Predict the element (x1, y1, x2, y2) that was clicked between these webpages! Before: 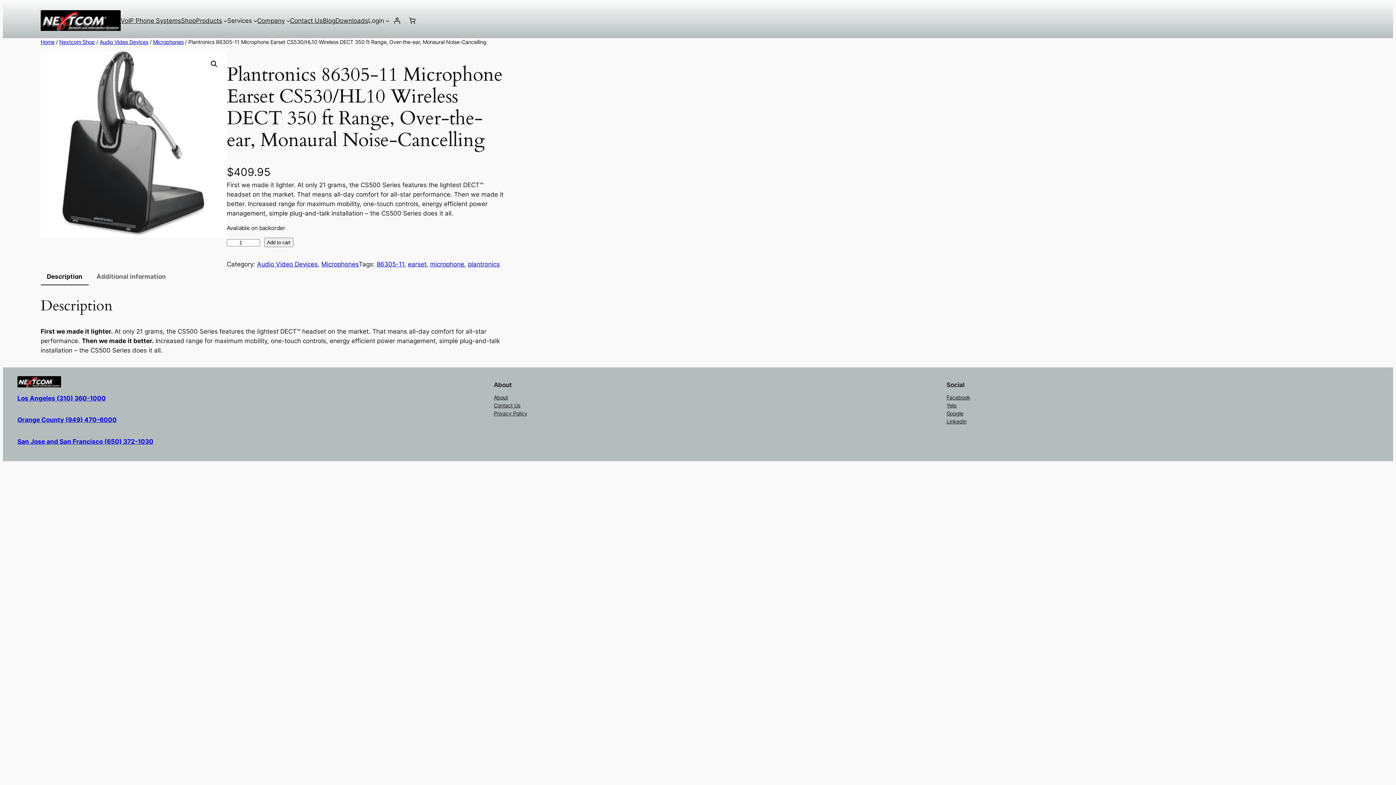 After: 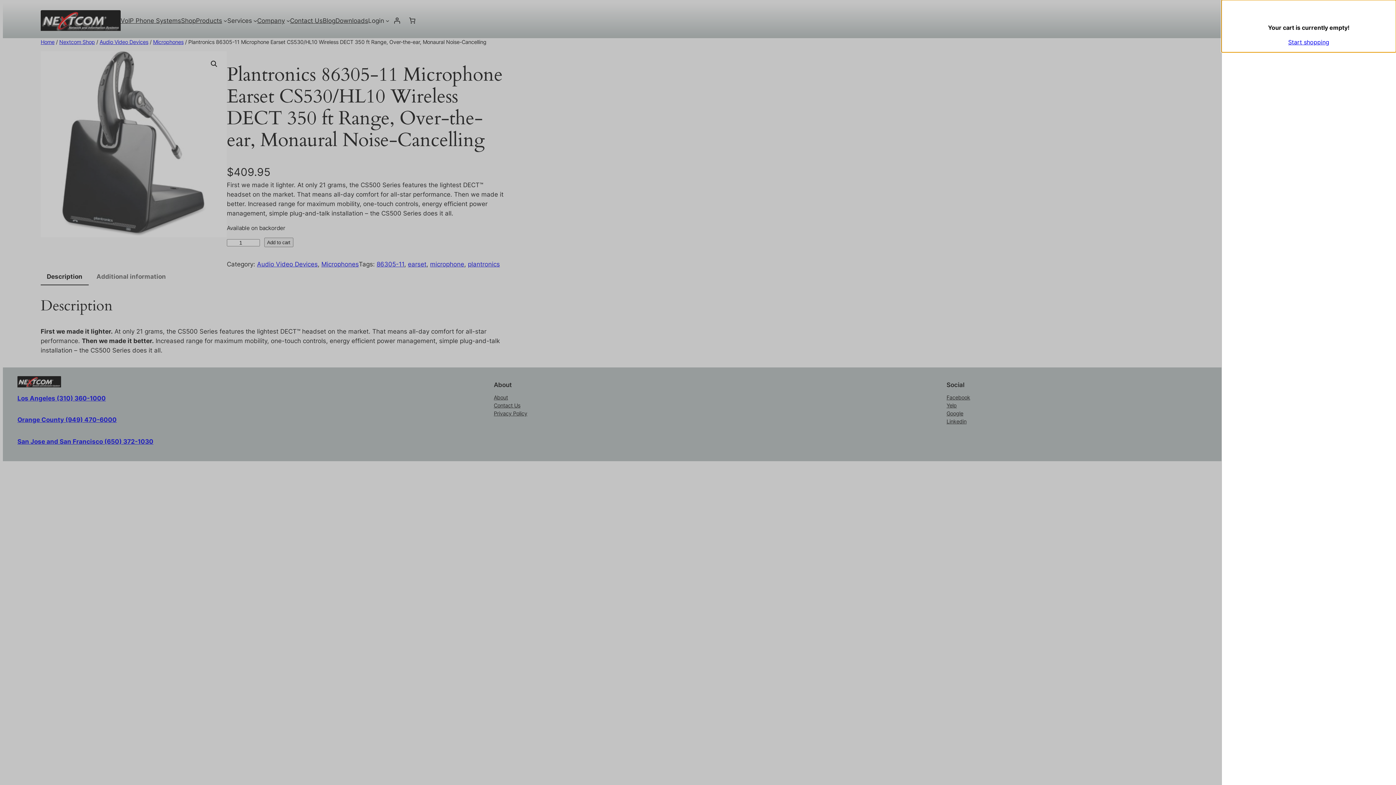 Action: label: 0 items in cart, total price of $0.00 bbox: (404, 12, 420, 28)